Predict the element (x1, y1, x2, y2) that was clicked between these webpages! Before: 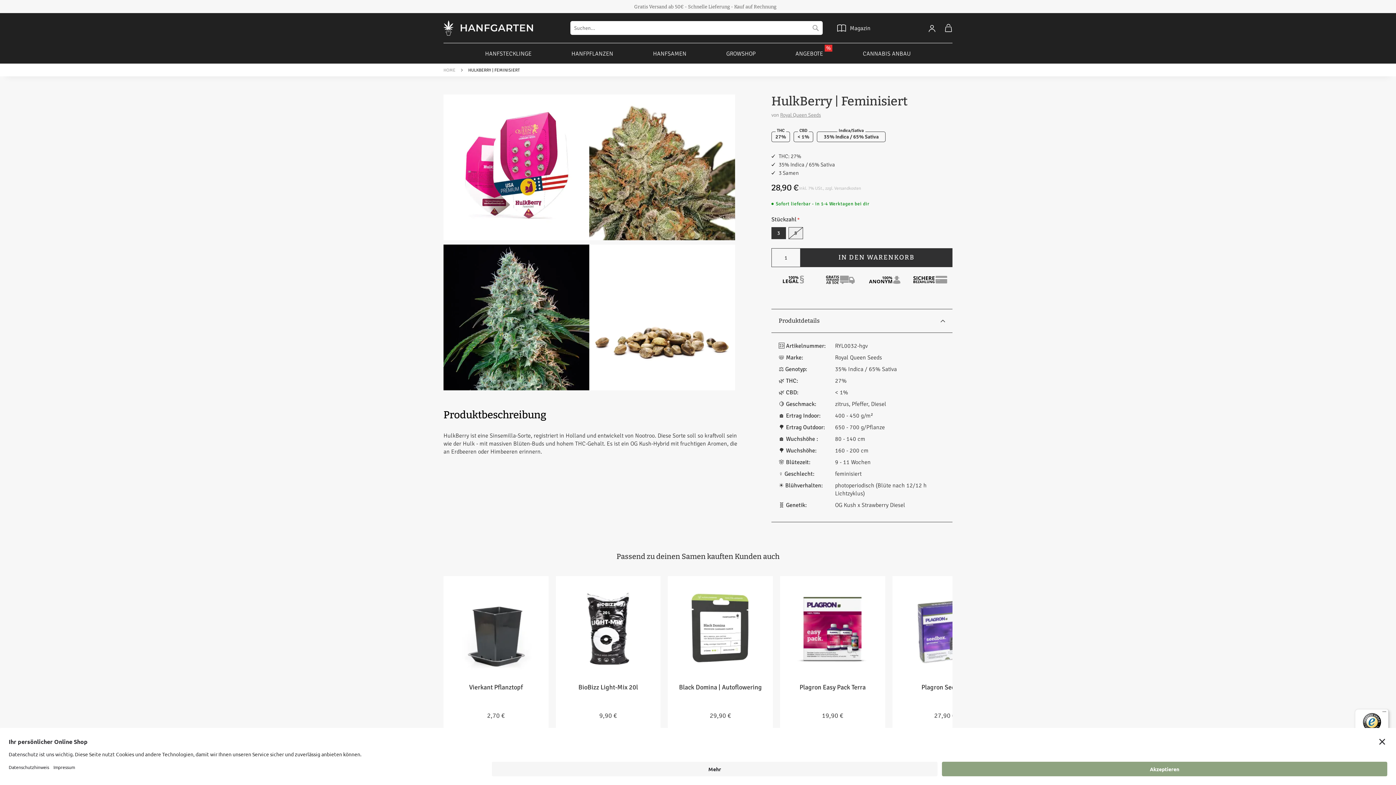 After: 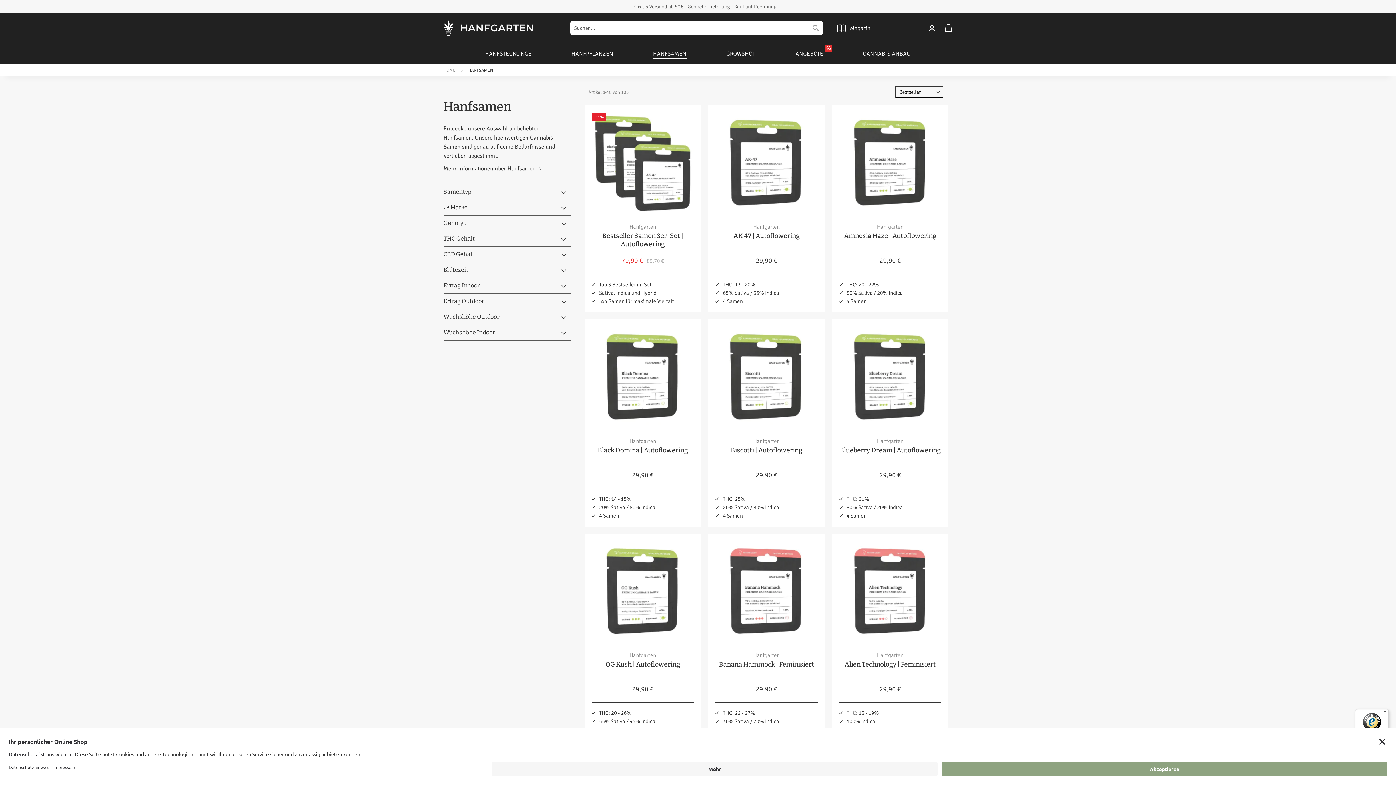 Action: label: HANFSAMEN bbox: (647, 43, 692, 63)